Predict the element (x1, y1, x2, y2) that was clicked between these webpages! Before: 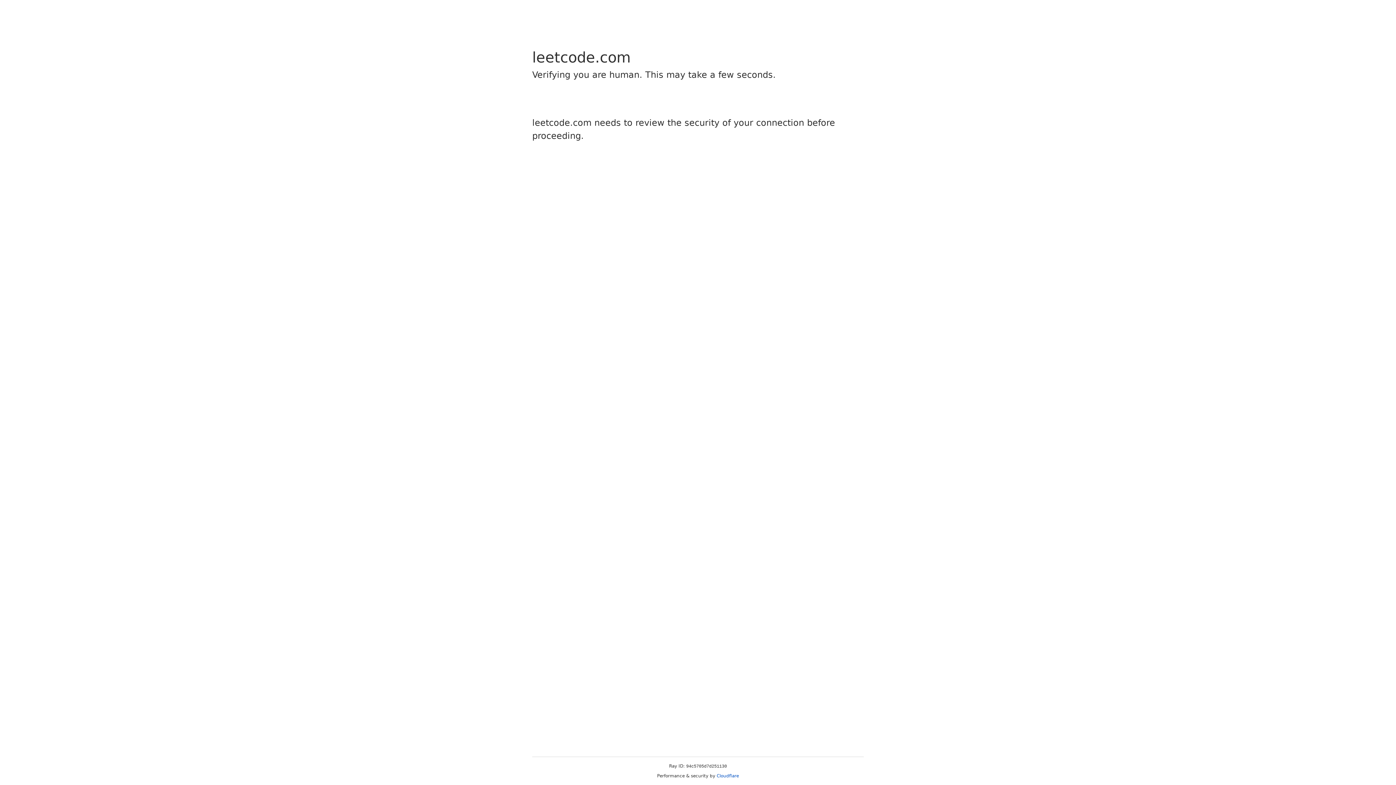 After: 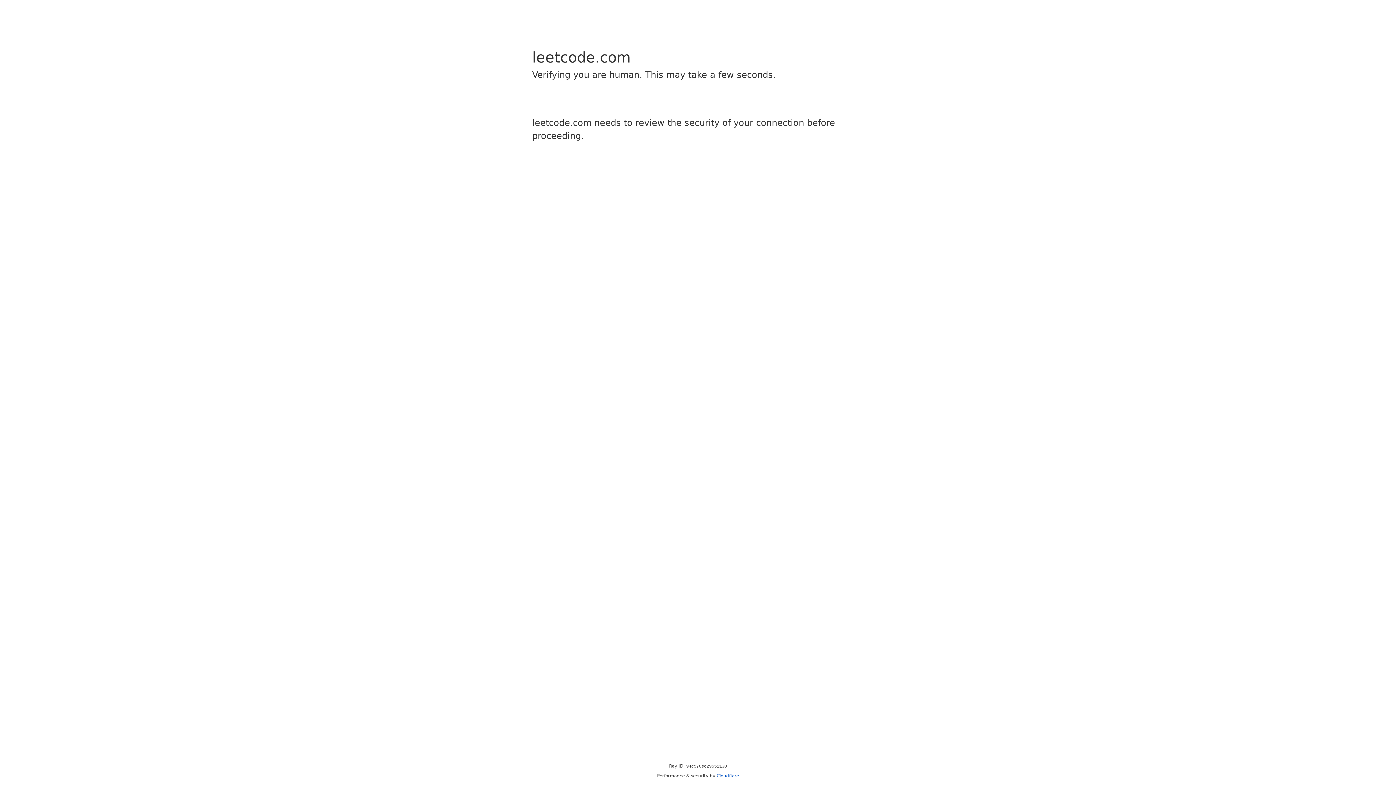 Action: bbox: (716, 773, 739, 778) label: Cloudflare